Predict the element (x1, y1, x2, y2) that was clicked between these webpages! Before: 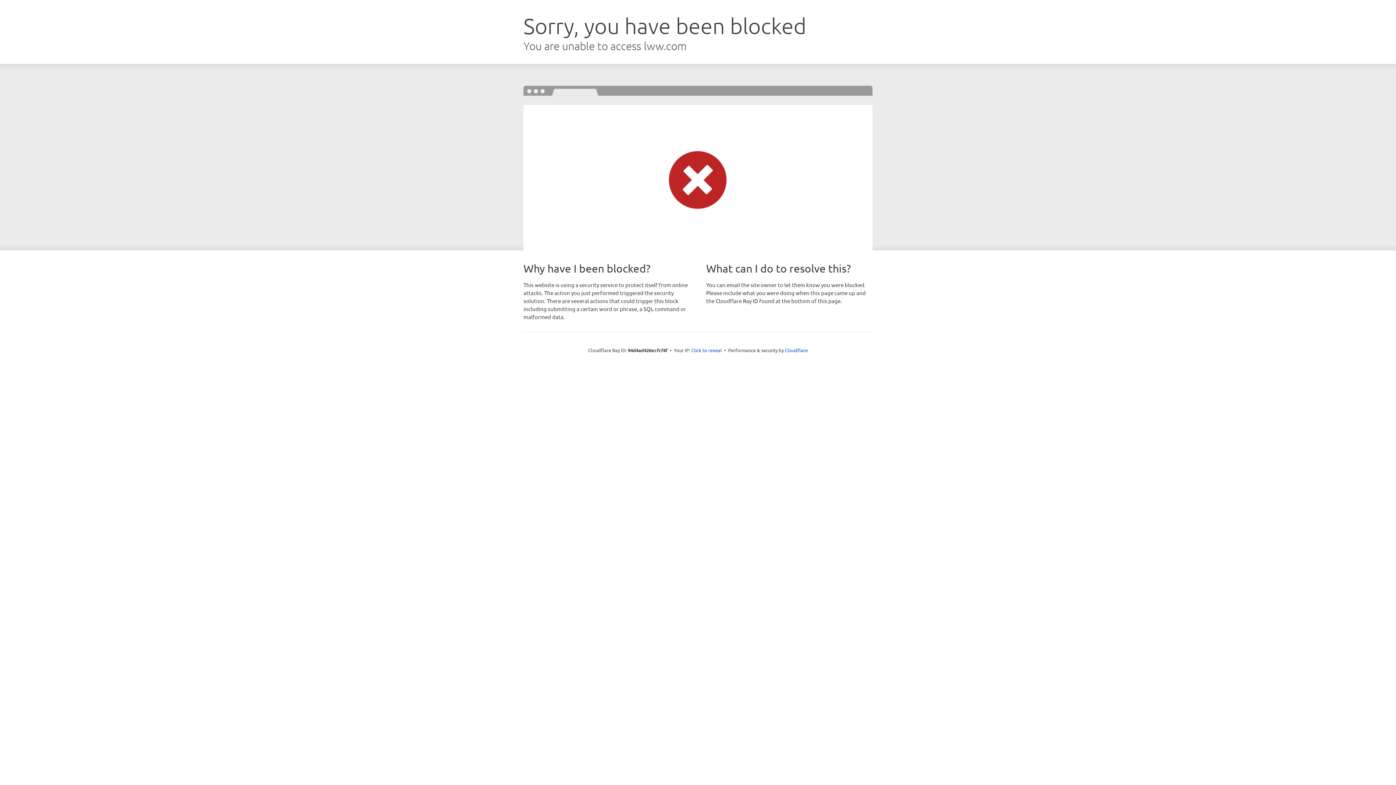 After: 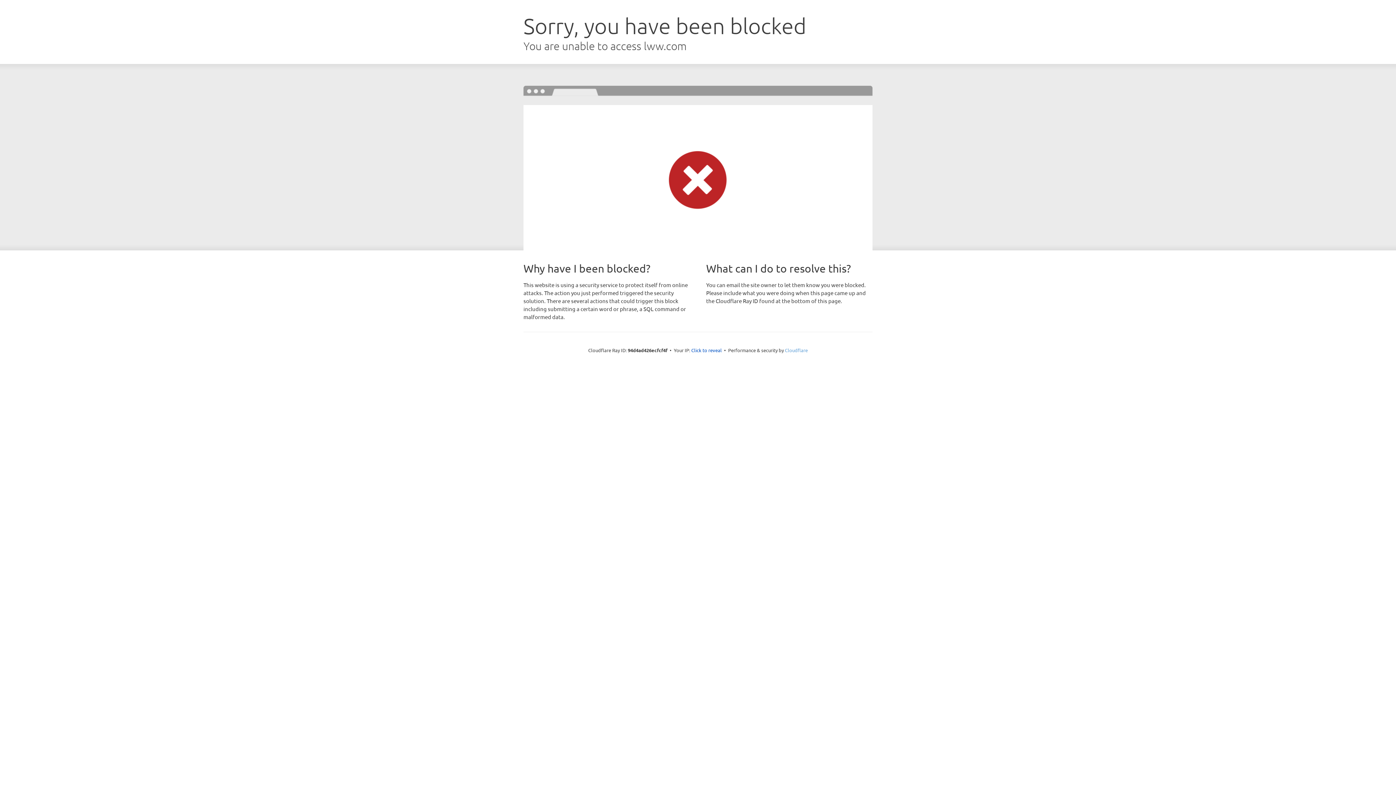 Action: bbox: (785, 347, 808, 353) label: Cloudflare